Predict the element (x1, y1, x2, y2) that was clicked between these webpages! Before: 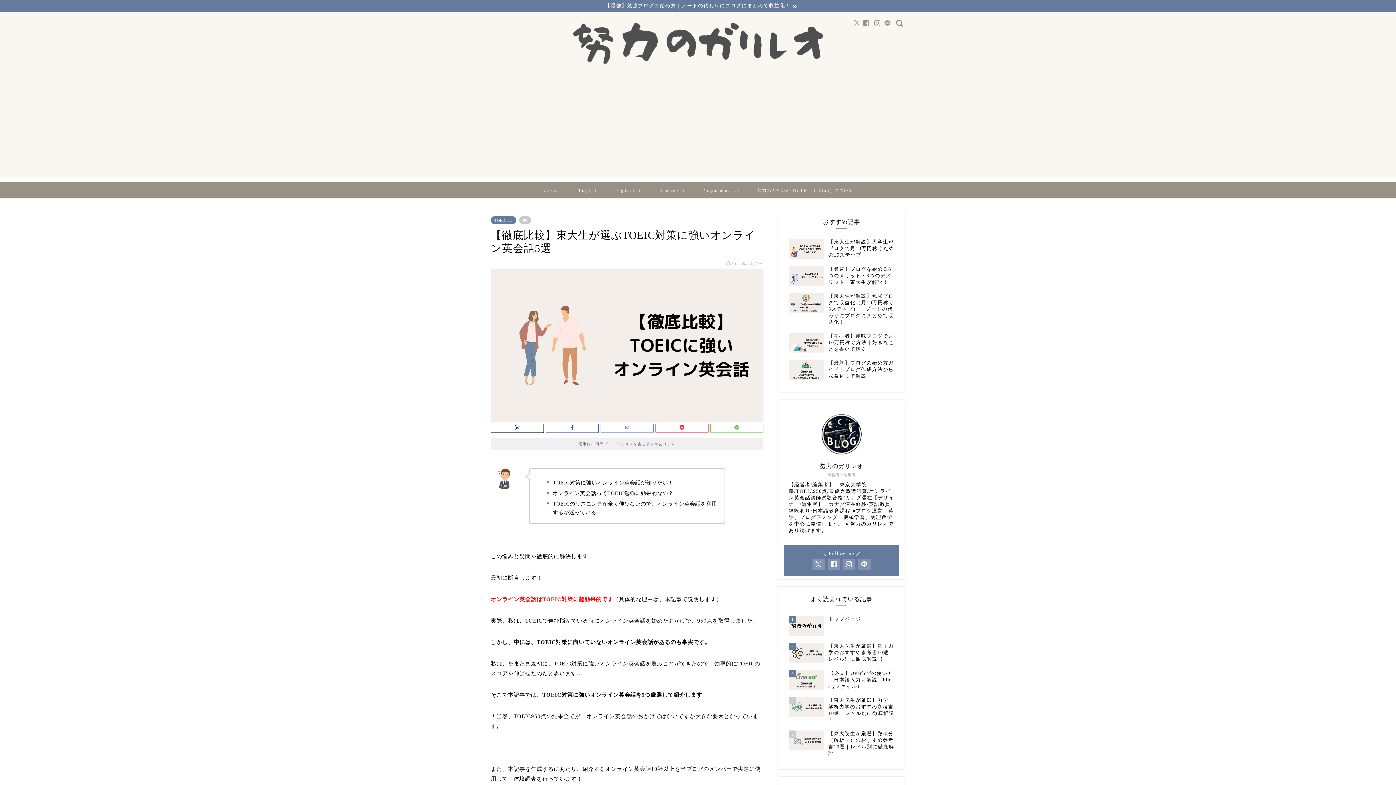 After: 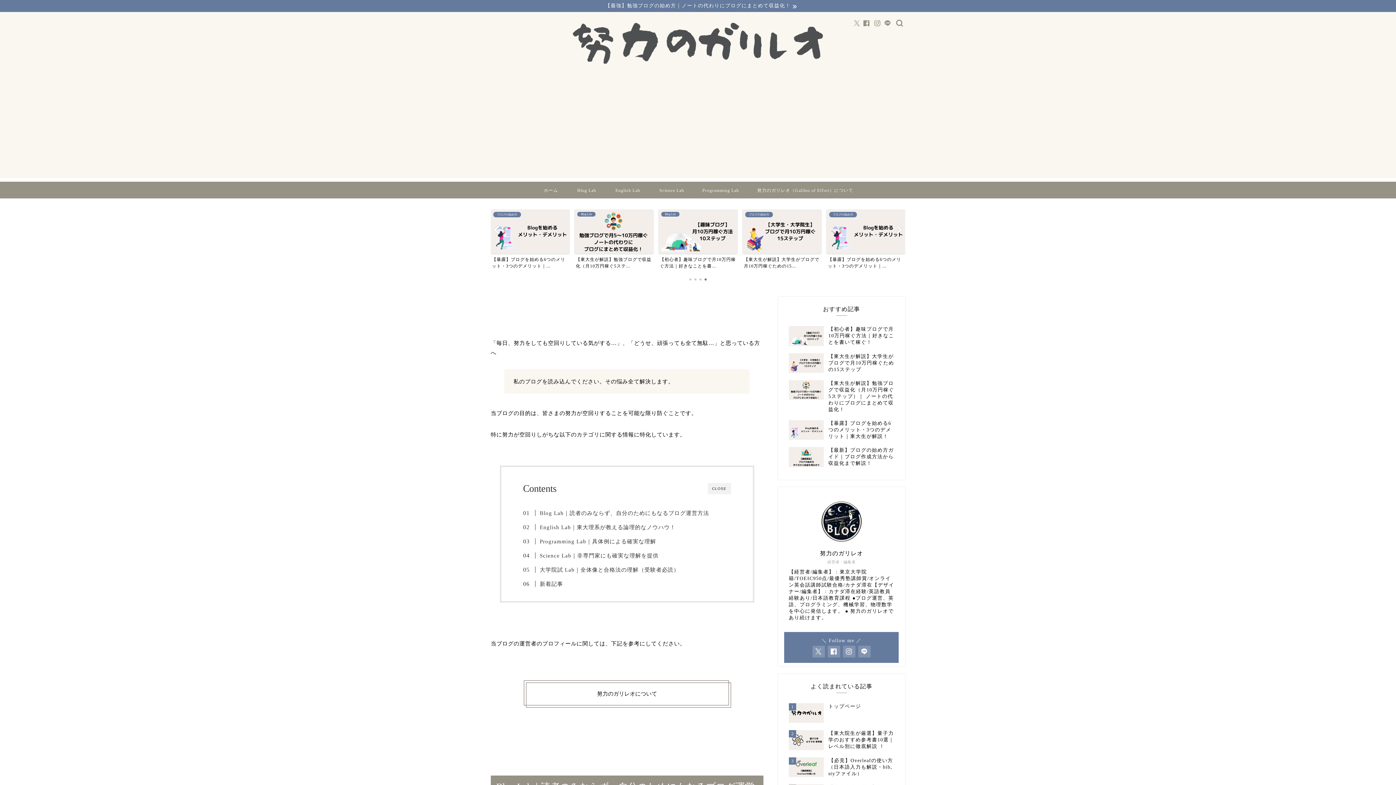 Action: label: ホーム bbox: (533, 181, 567, 198)